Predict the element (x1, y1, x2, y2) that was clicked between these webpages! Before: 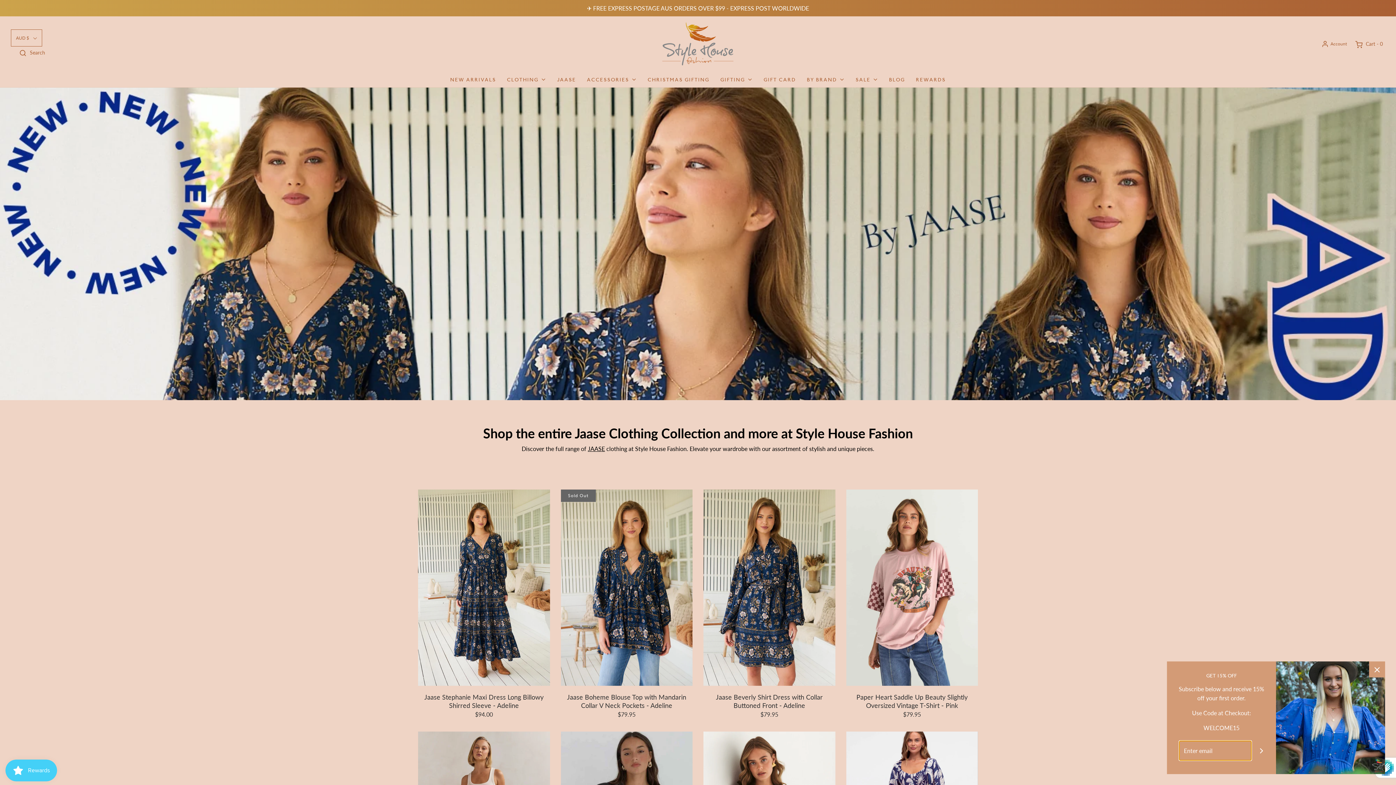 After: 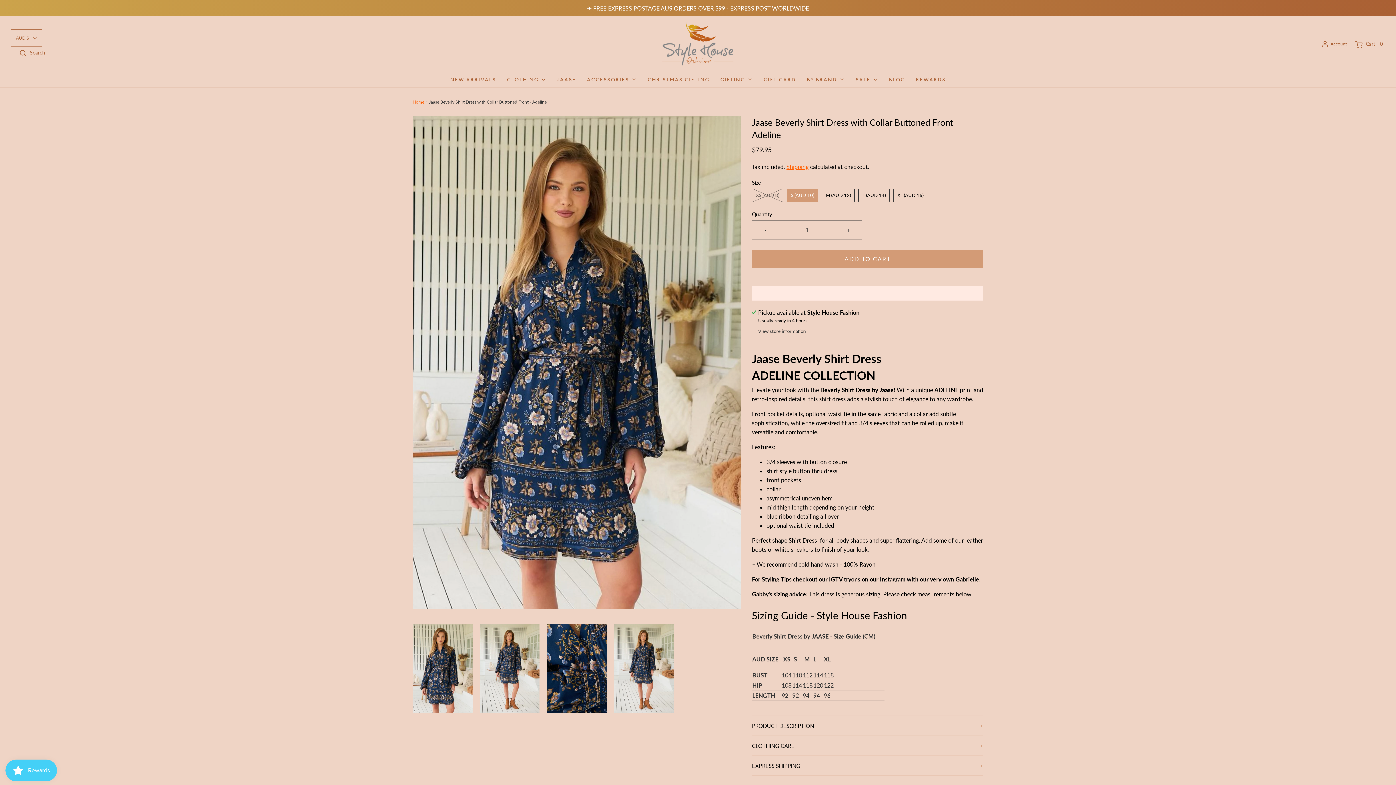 Action: bbox: (703, 489, 835, 686)